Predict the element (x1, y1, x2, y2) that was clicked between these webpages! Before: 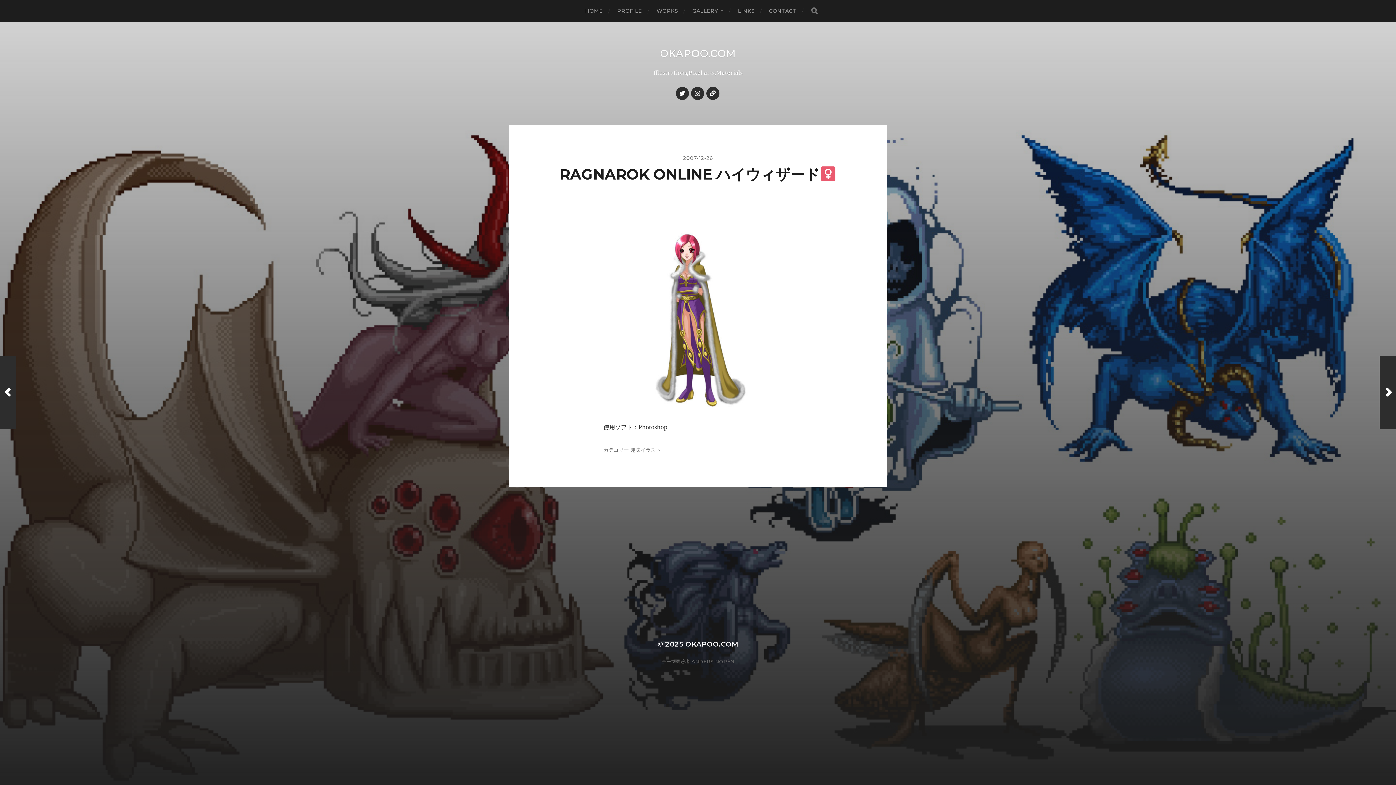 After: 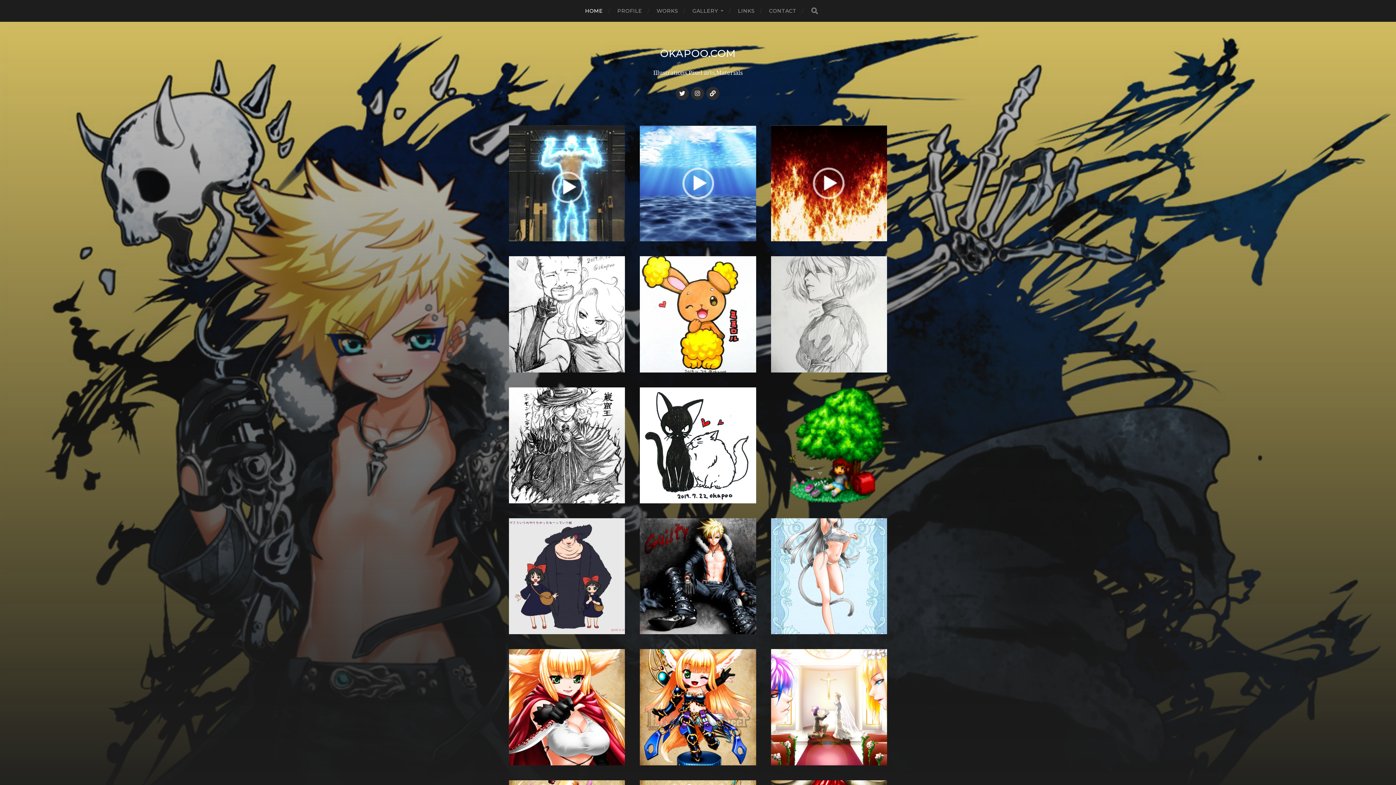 Action: label: OKAPOO.COM bbox: (685, 640, 738, 648)